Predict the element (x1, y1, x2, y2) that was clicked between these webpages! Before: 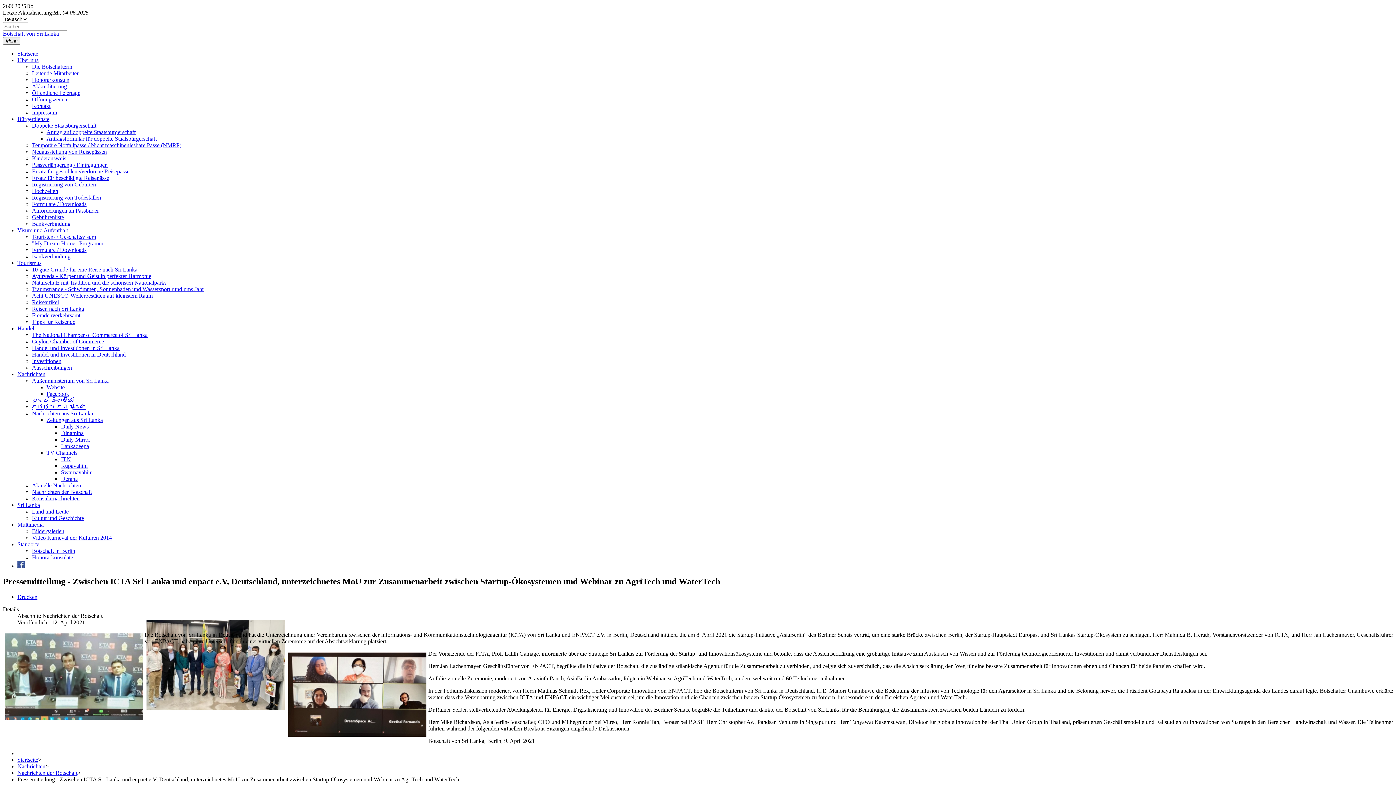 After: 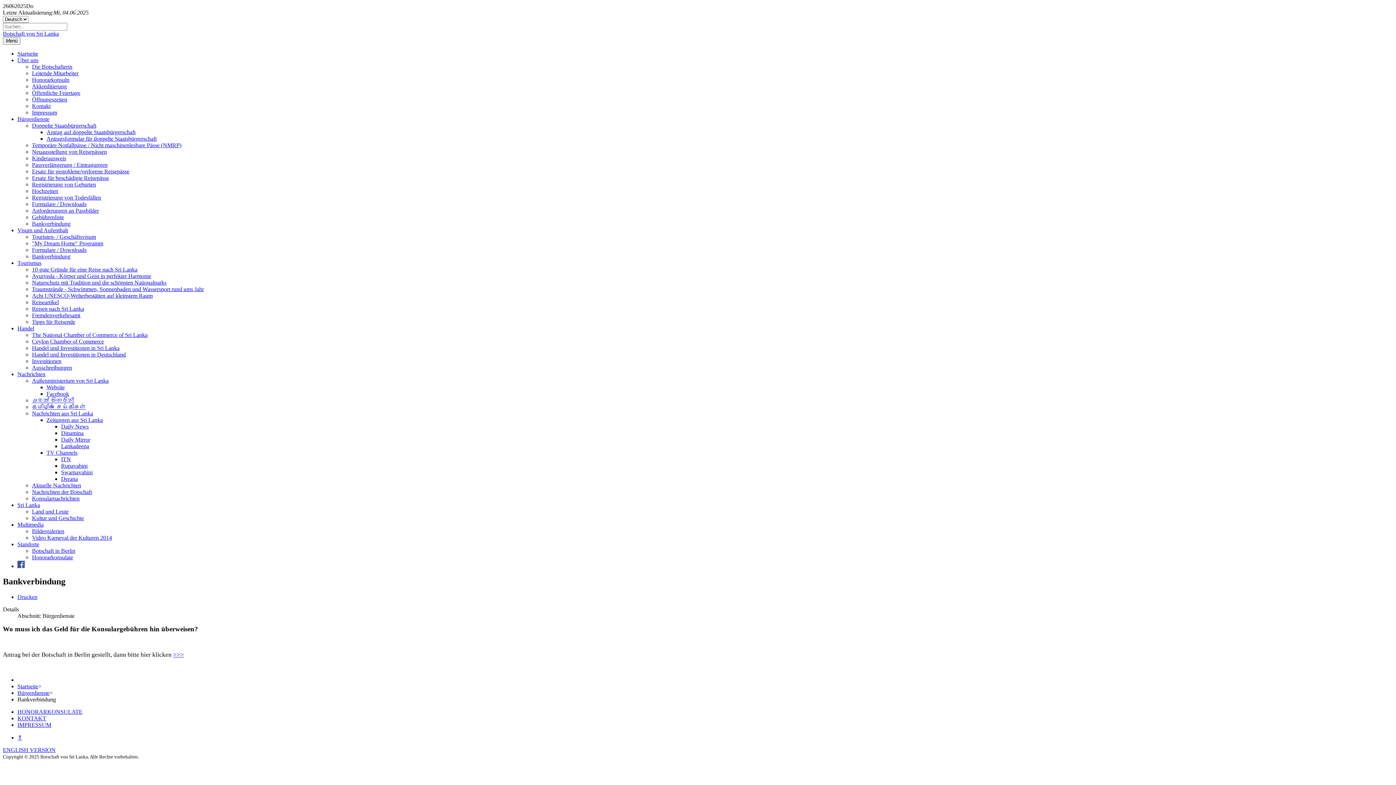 Action: bbox: (32, 220, 70, 226) label: Bankverbindung